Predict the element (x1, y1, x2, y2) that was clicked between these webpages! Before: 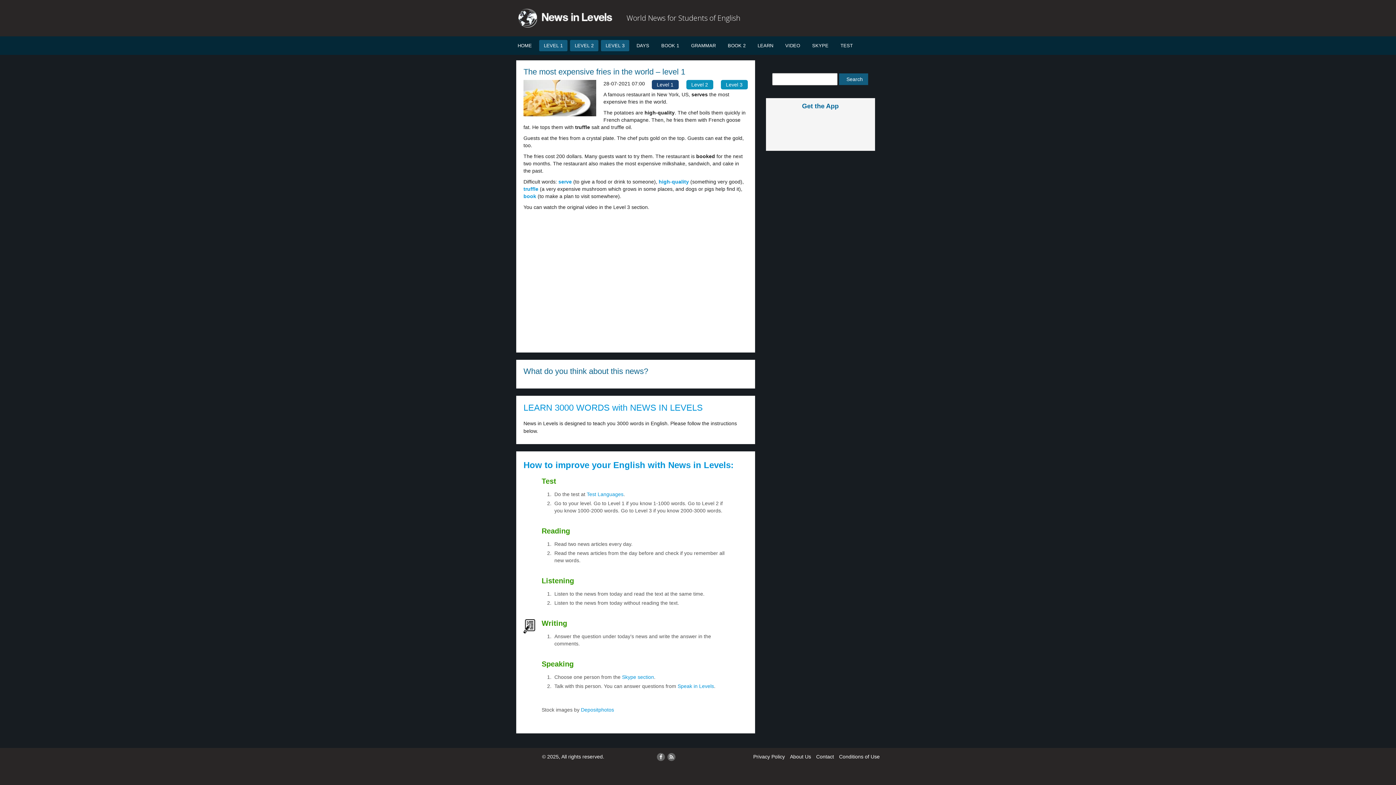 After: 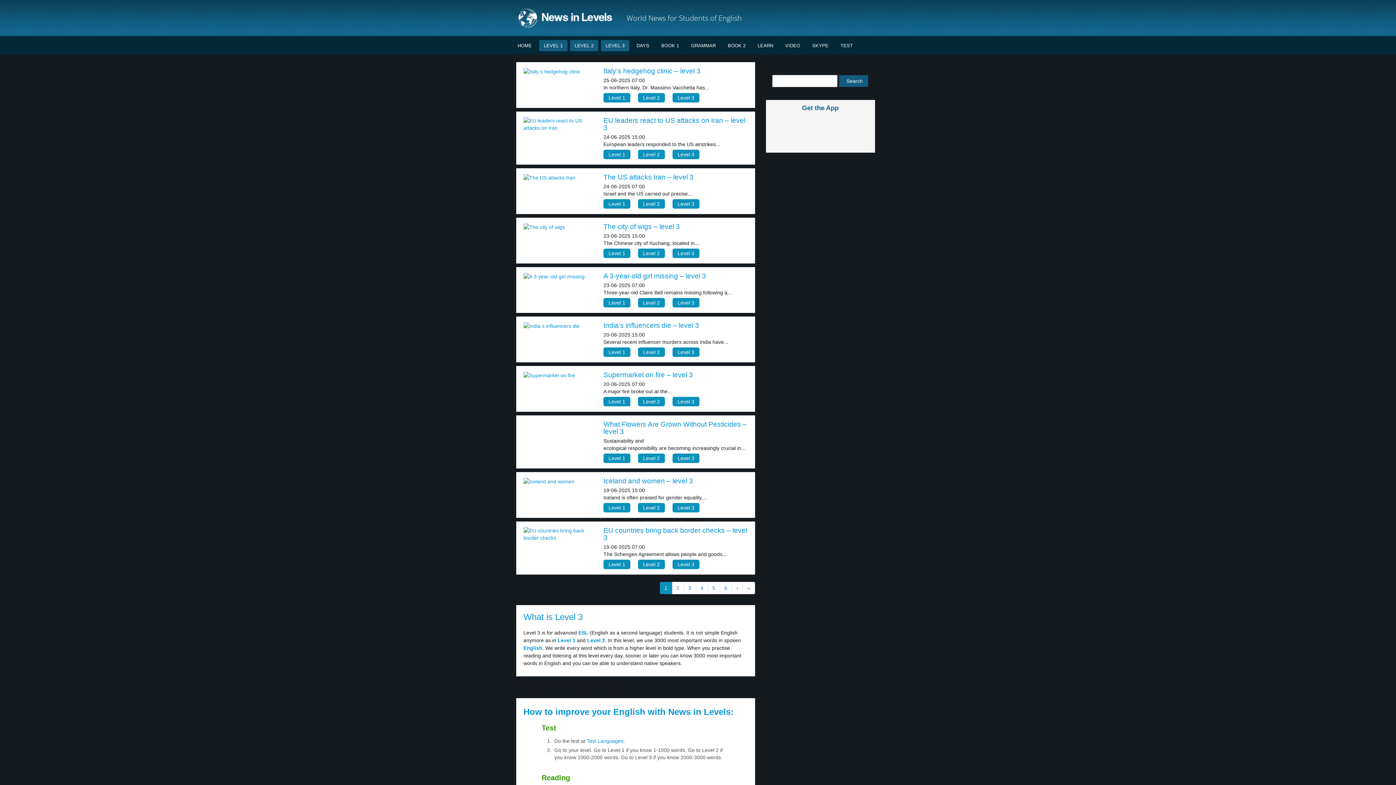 Action: label: LEVEL 3 bbox: (601, 40, 629, 51)